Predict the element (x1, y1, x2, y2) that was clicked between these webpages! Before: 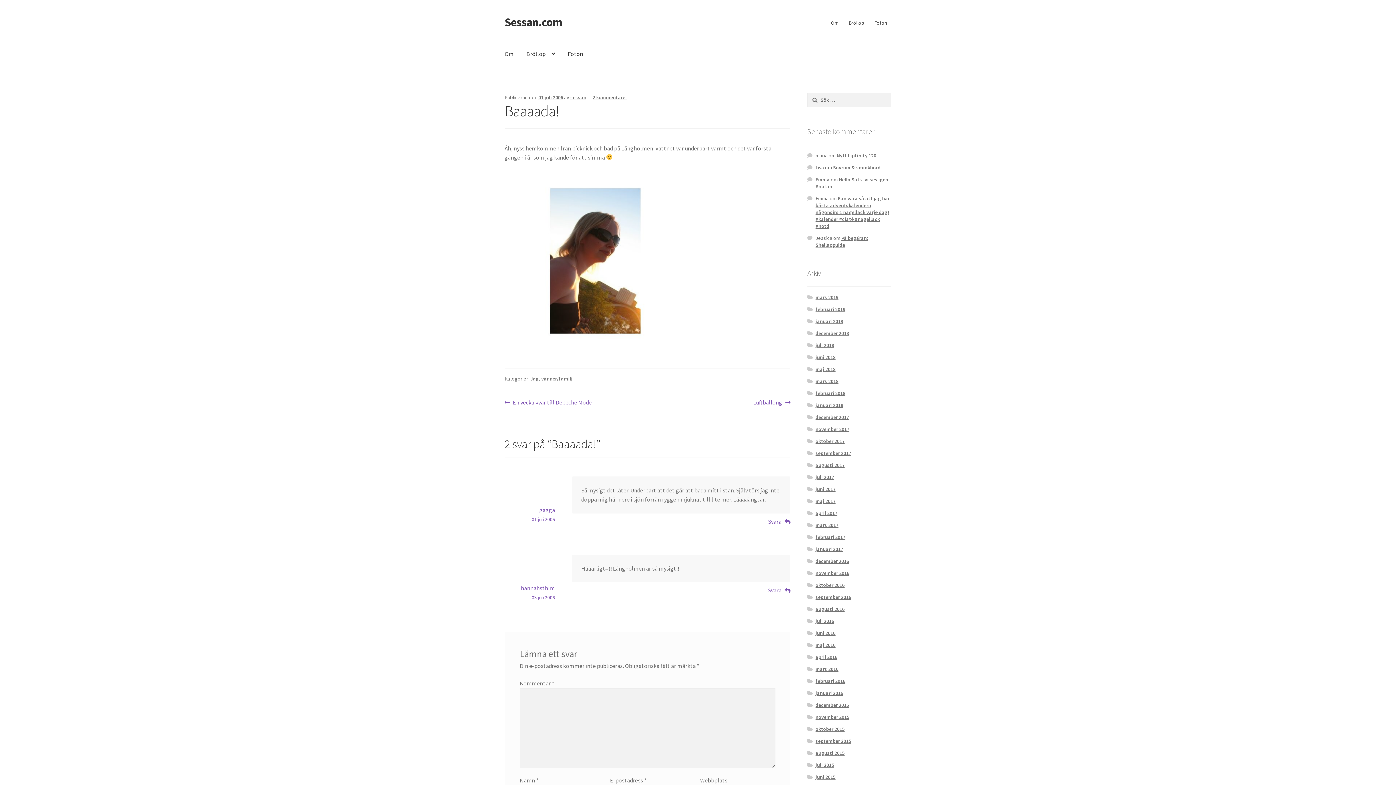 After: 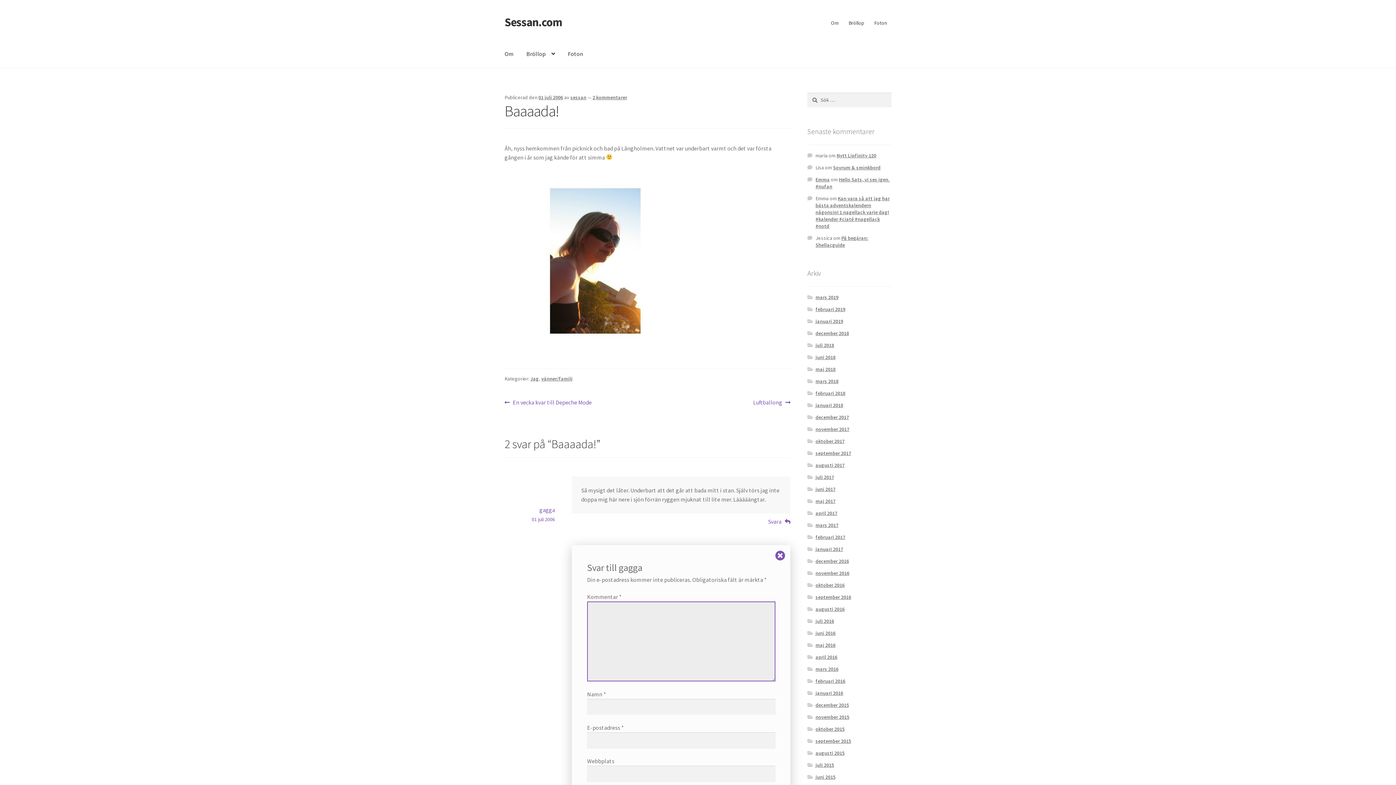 Action: bbox: (768, 517, 790, 526) label: Svar till gagga